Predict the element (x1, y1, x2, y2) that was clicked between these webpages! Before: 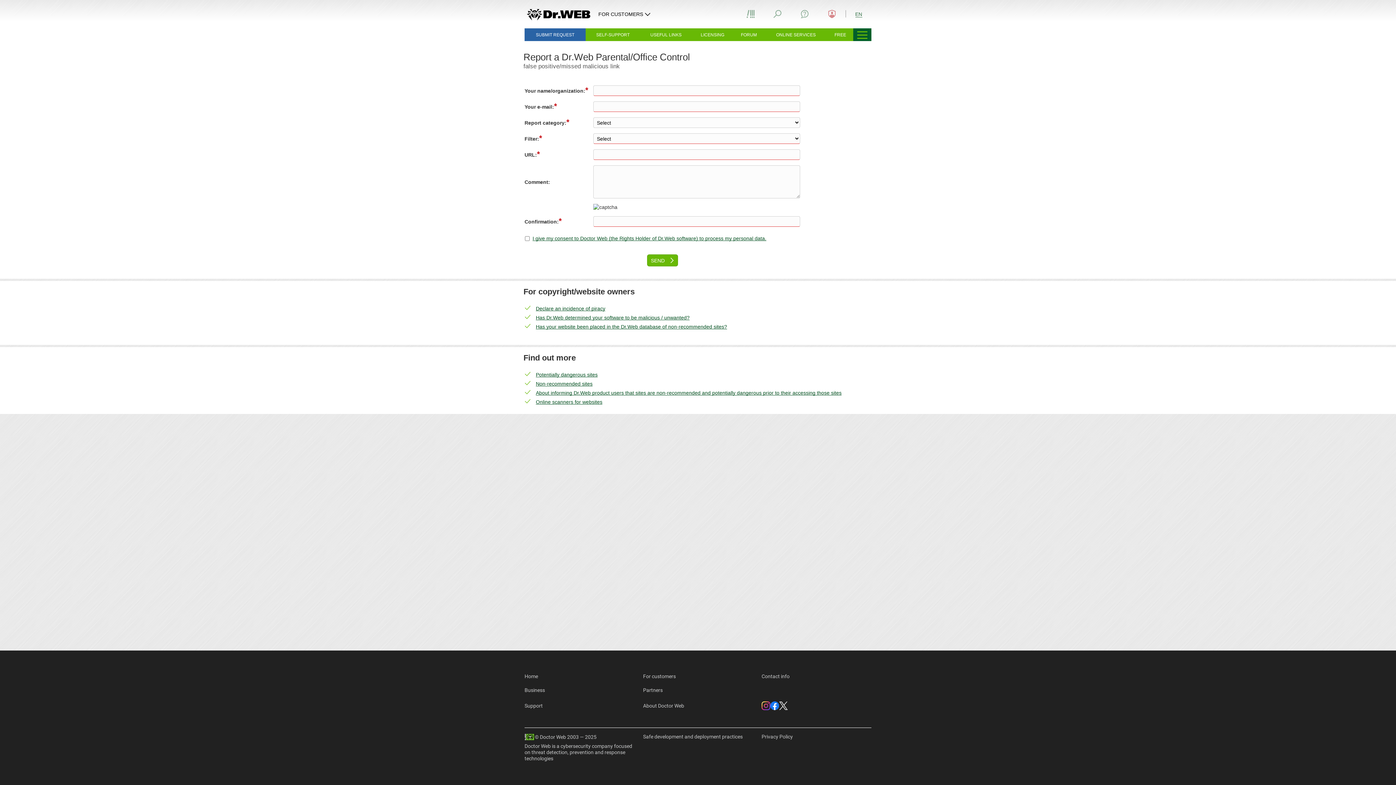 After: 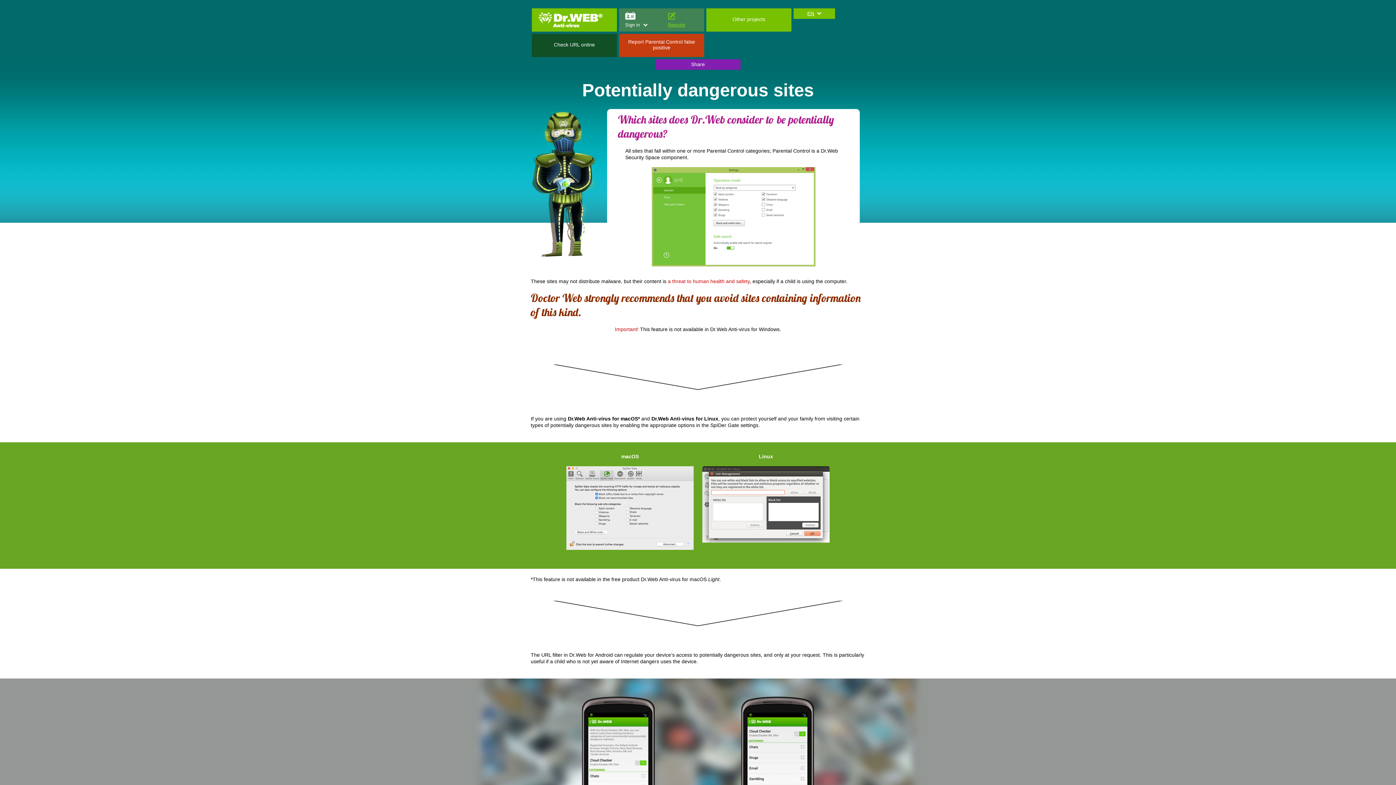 Action: bbox: (533, 372, 597, 377) label: Potentially dangerous sites